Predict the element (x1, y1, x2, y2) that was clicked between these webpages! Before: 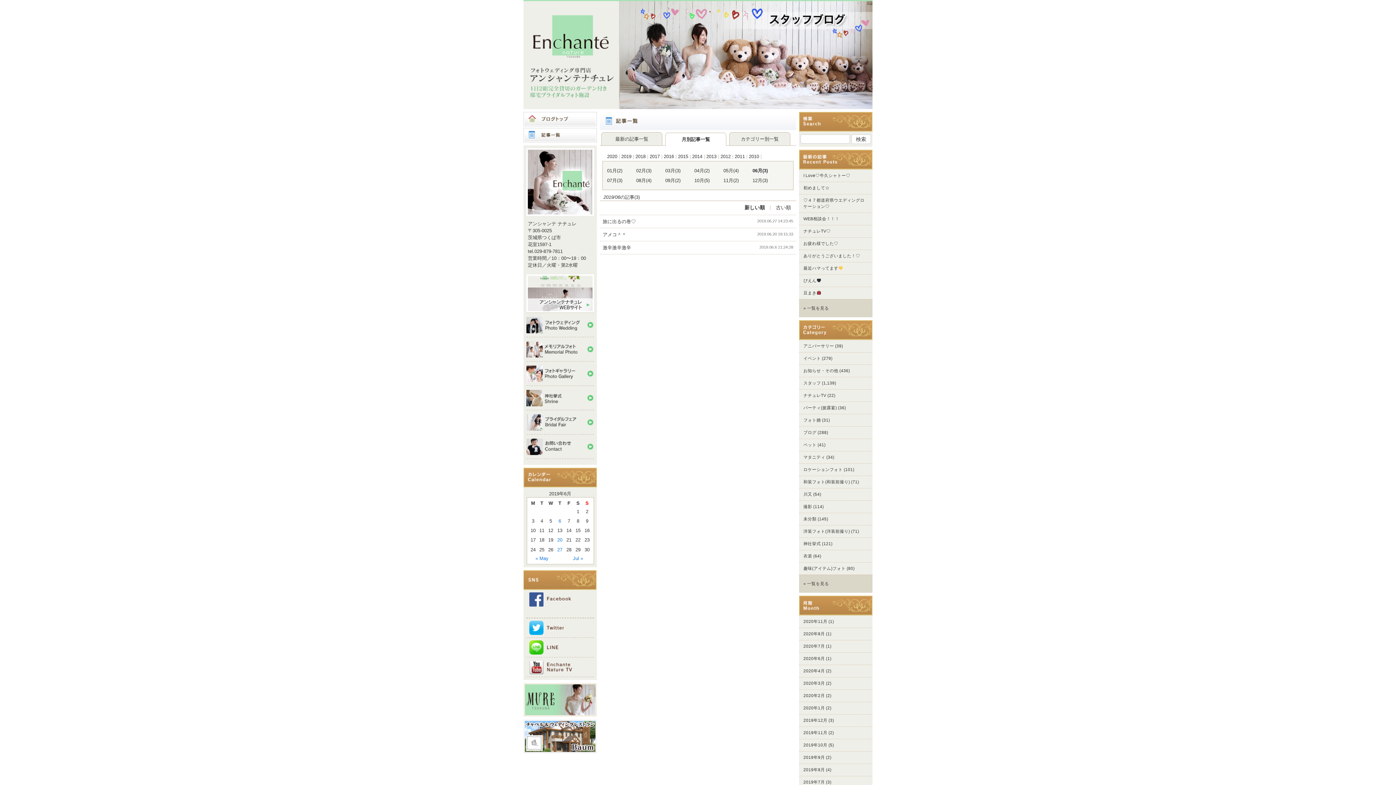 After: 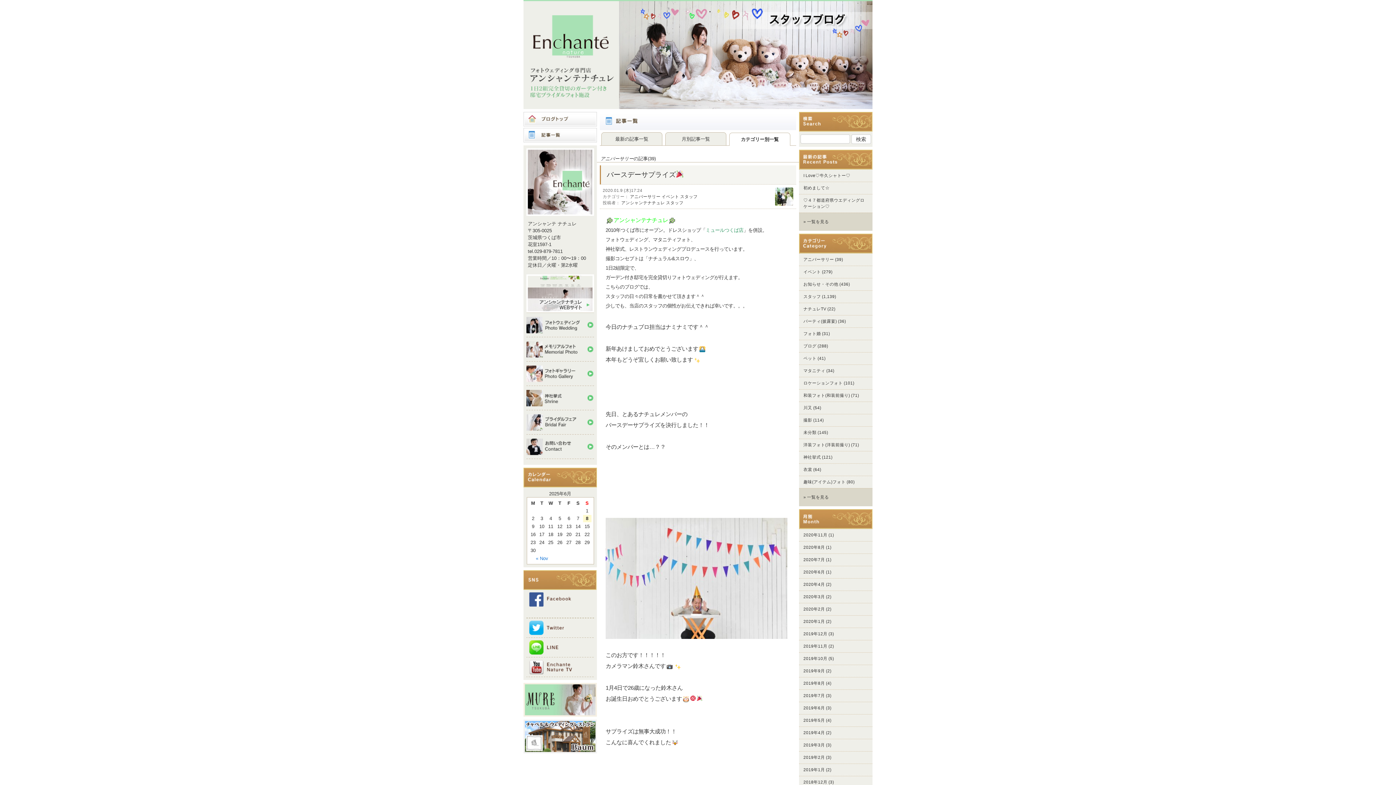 Action: bbox: (803, 581, 829, 586) label: » 一覧を見る